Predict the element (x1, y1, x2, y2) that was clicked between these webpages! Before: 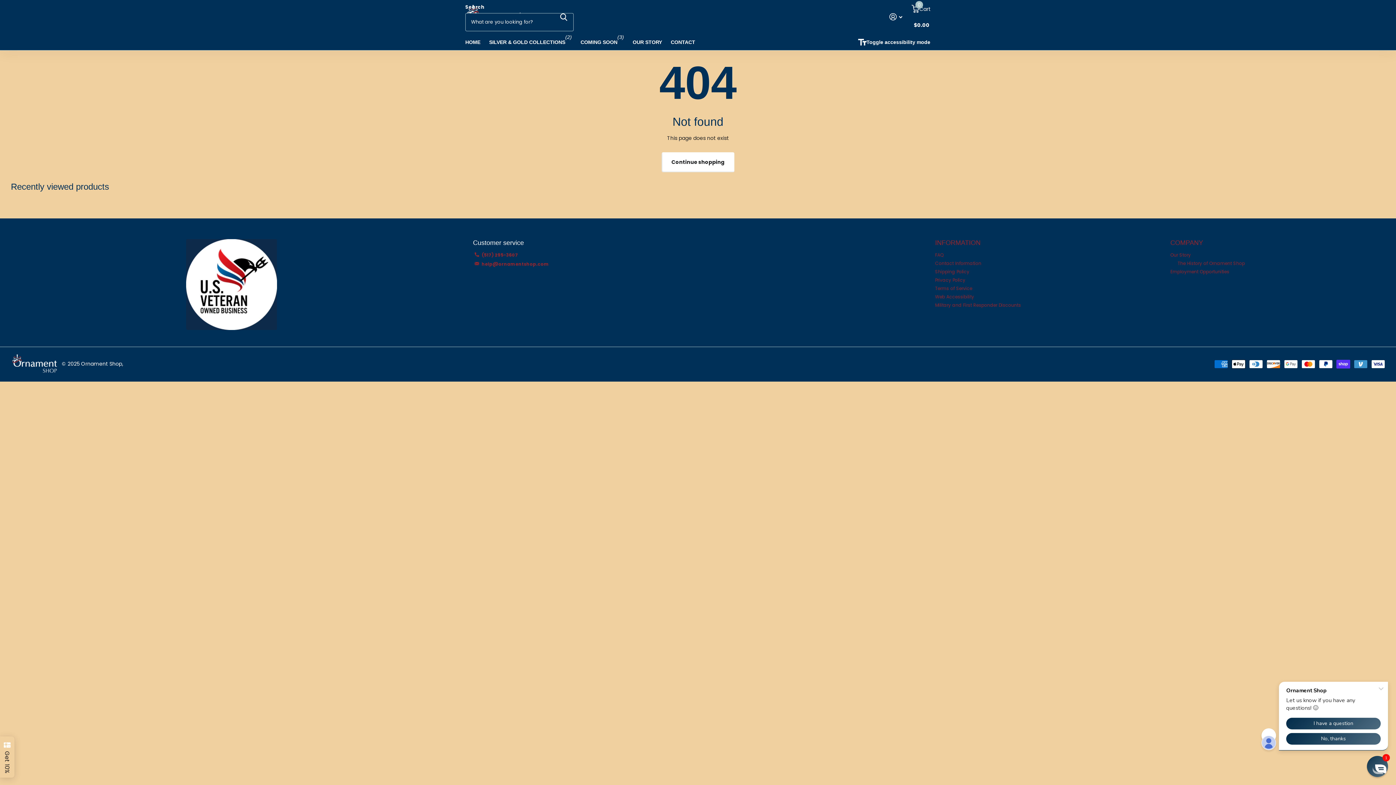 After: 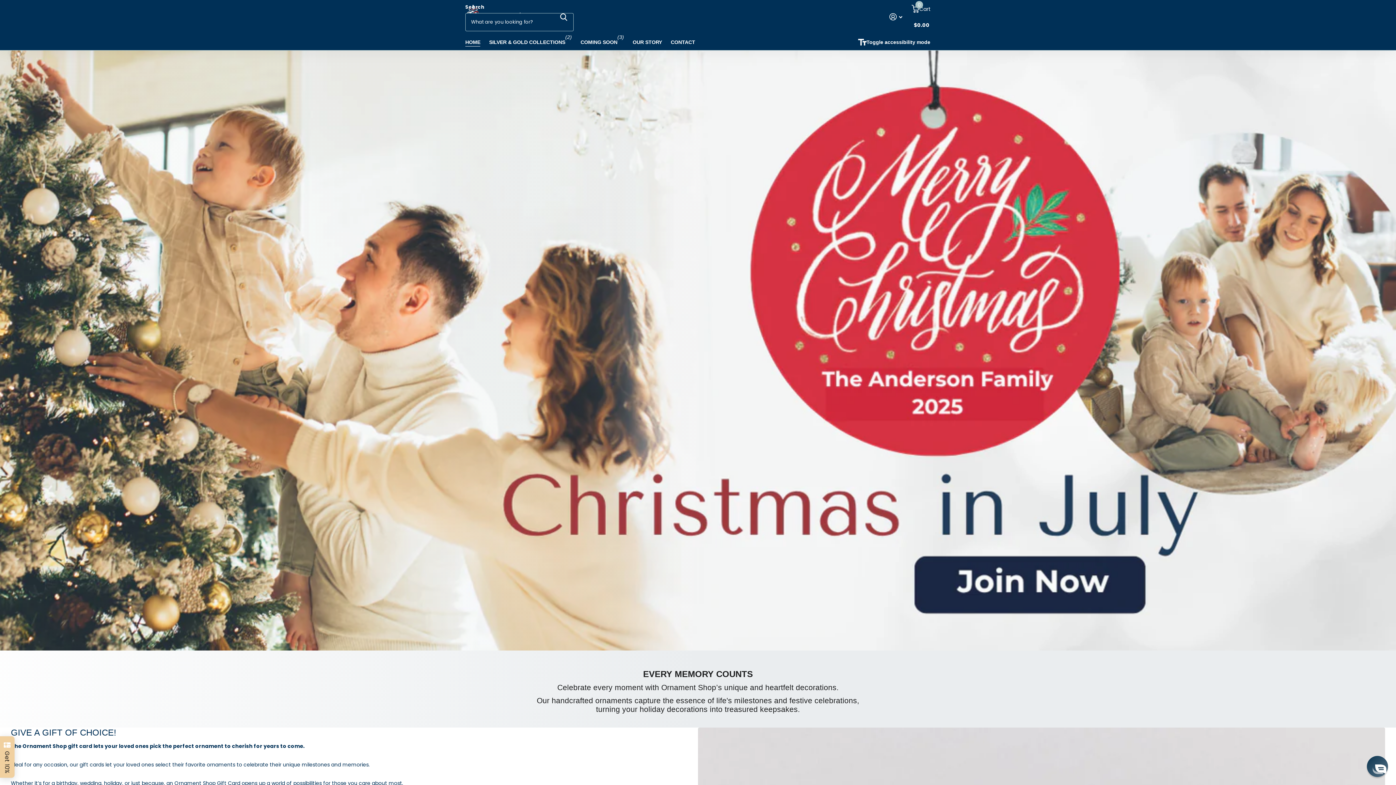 Action: bbox: (661, 152, 734, 172) label: Continue shopping